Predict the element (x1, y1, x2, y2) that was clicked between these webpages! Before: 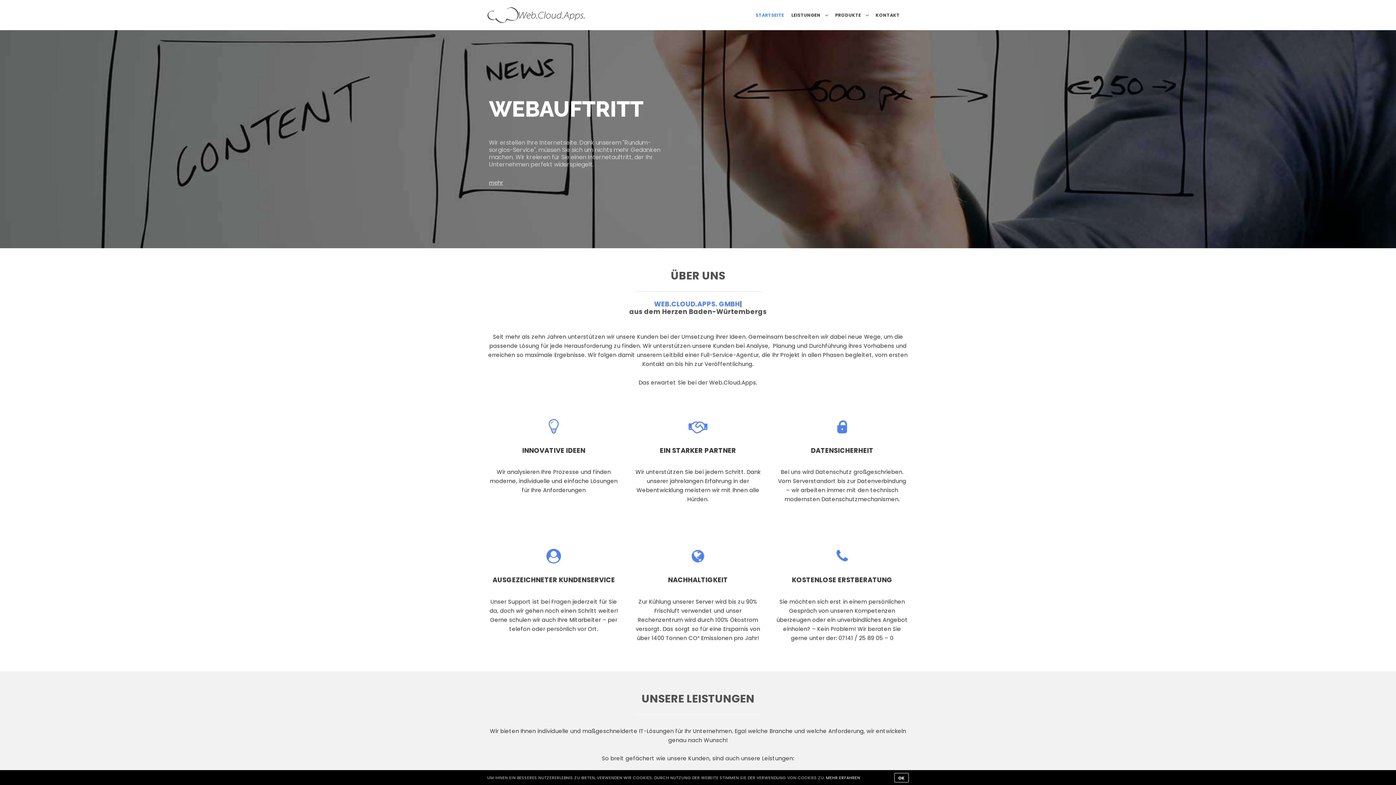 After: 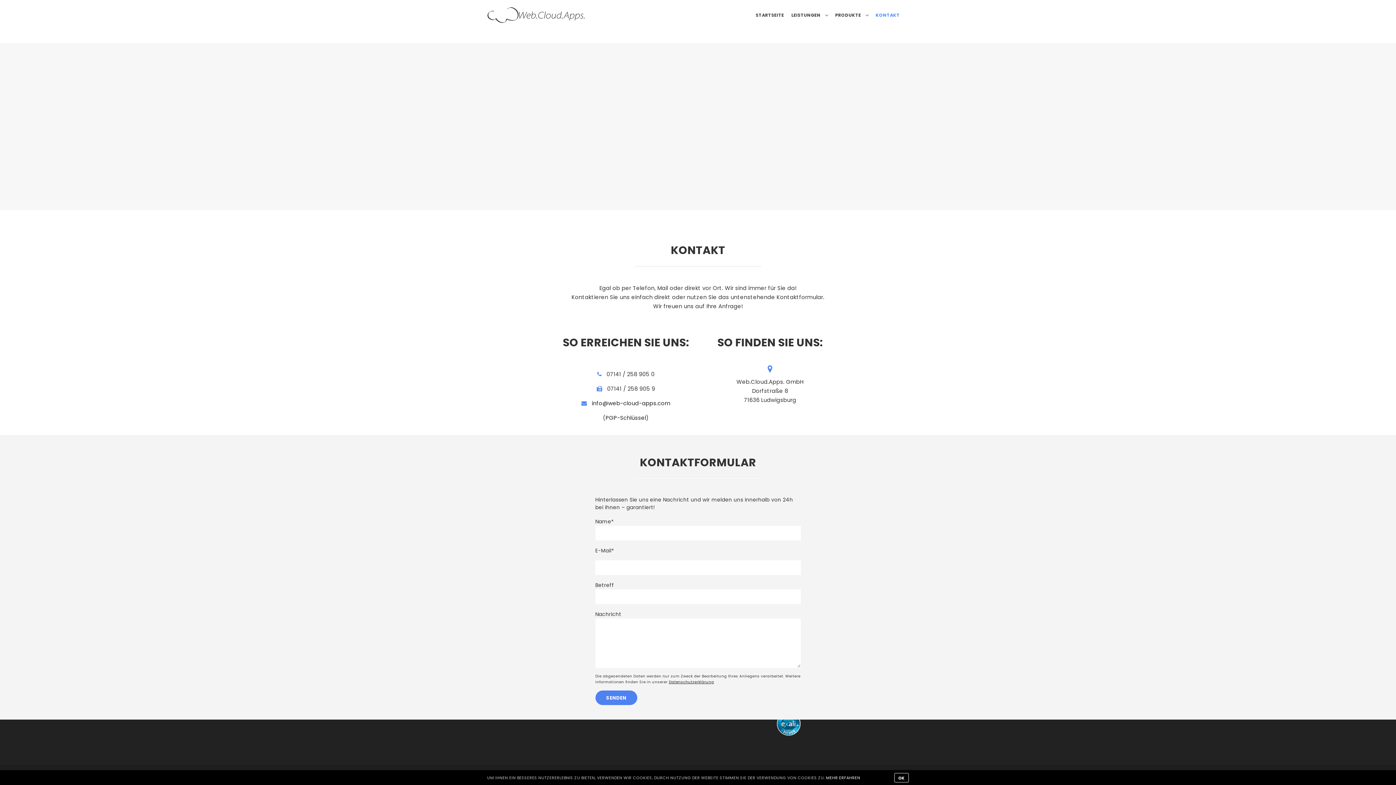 Action: bbox: (872, 0, 903, 30) label: KONTAKT